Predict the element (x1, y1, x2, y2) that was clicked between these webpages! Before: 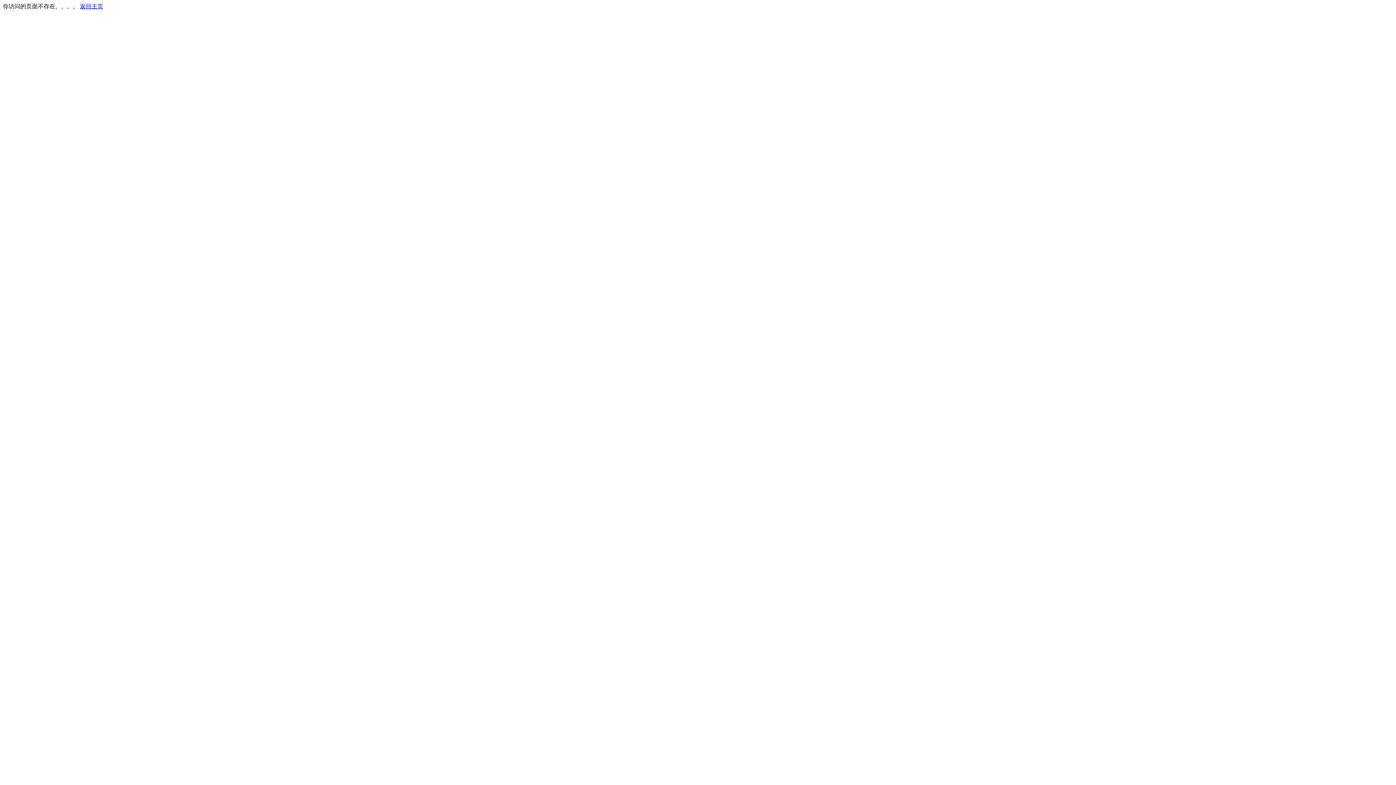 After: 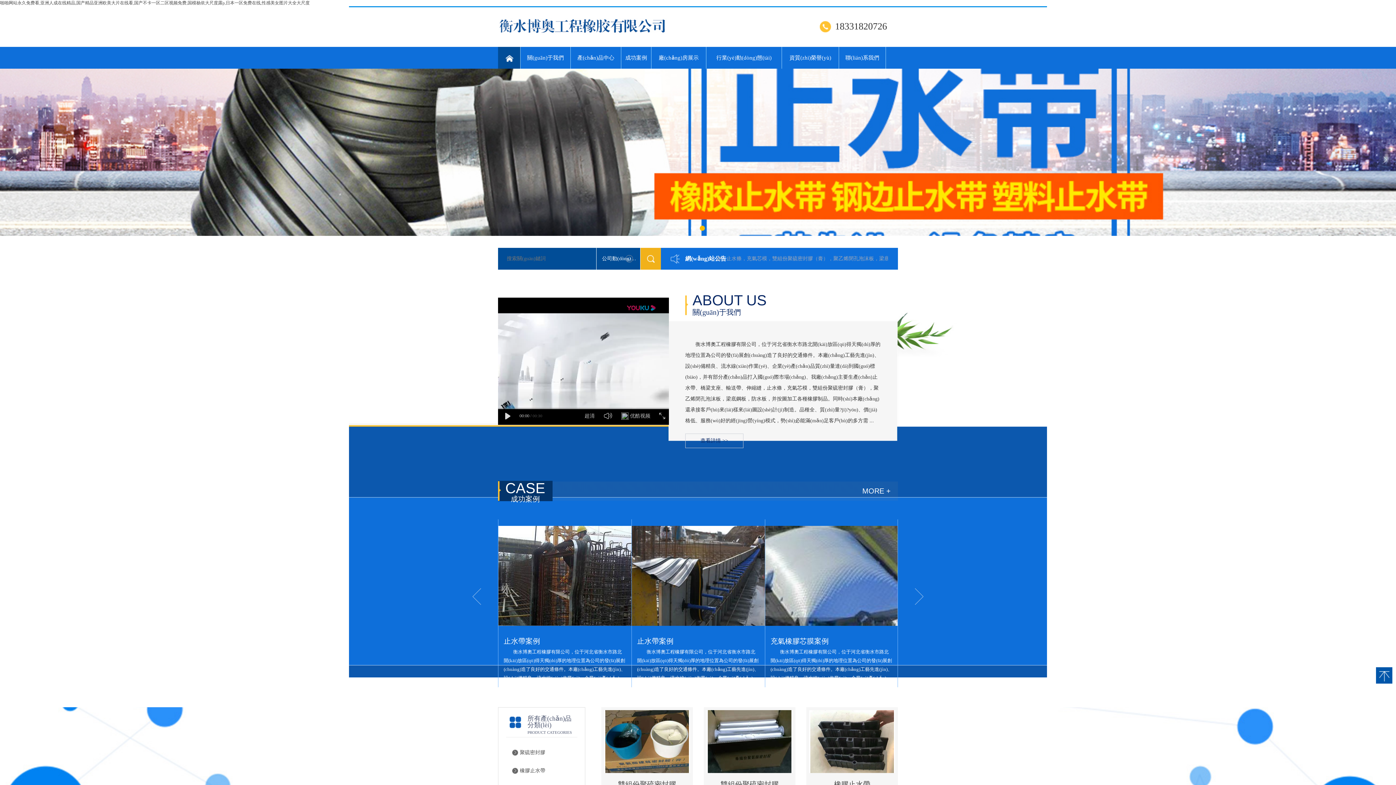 Action: label: 返回主页 bbox: (80, 3, 103, 9)